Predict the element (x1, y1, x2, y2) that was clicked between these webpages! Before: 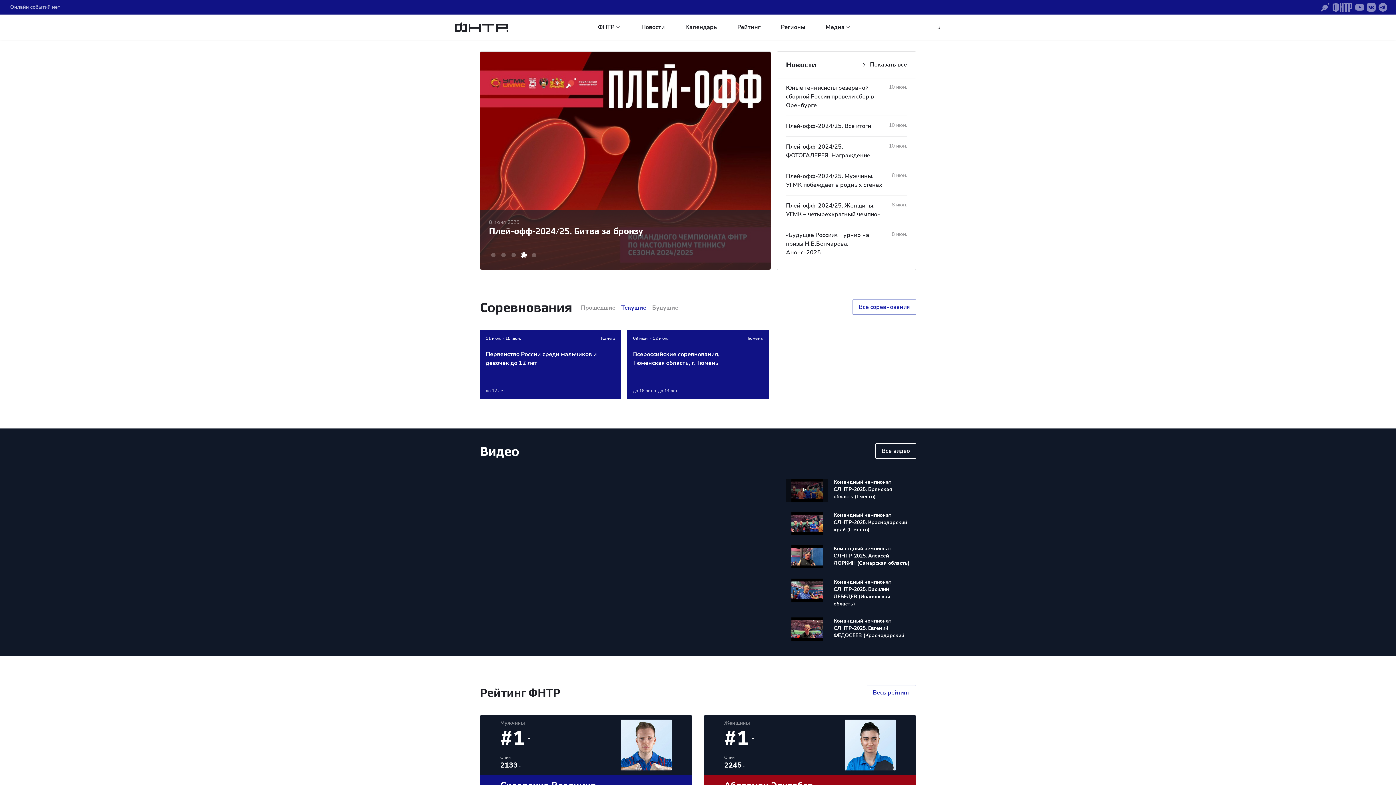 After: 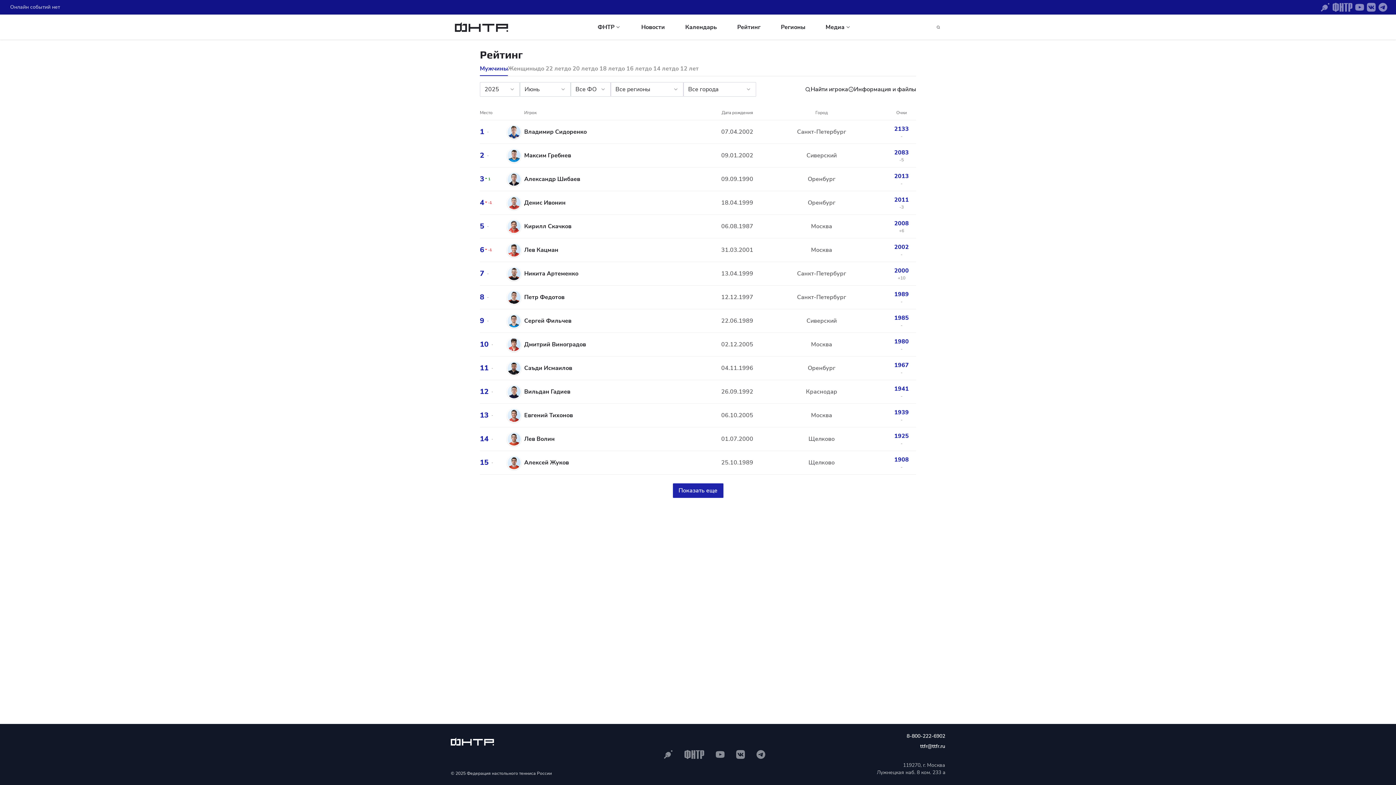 Action: bbox: (866, 467, 916, 482) label: Весь рейтинг